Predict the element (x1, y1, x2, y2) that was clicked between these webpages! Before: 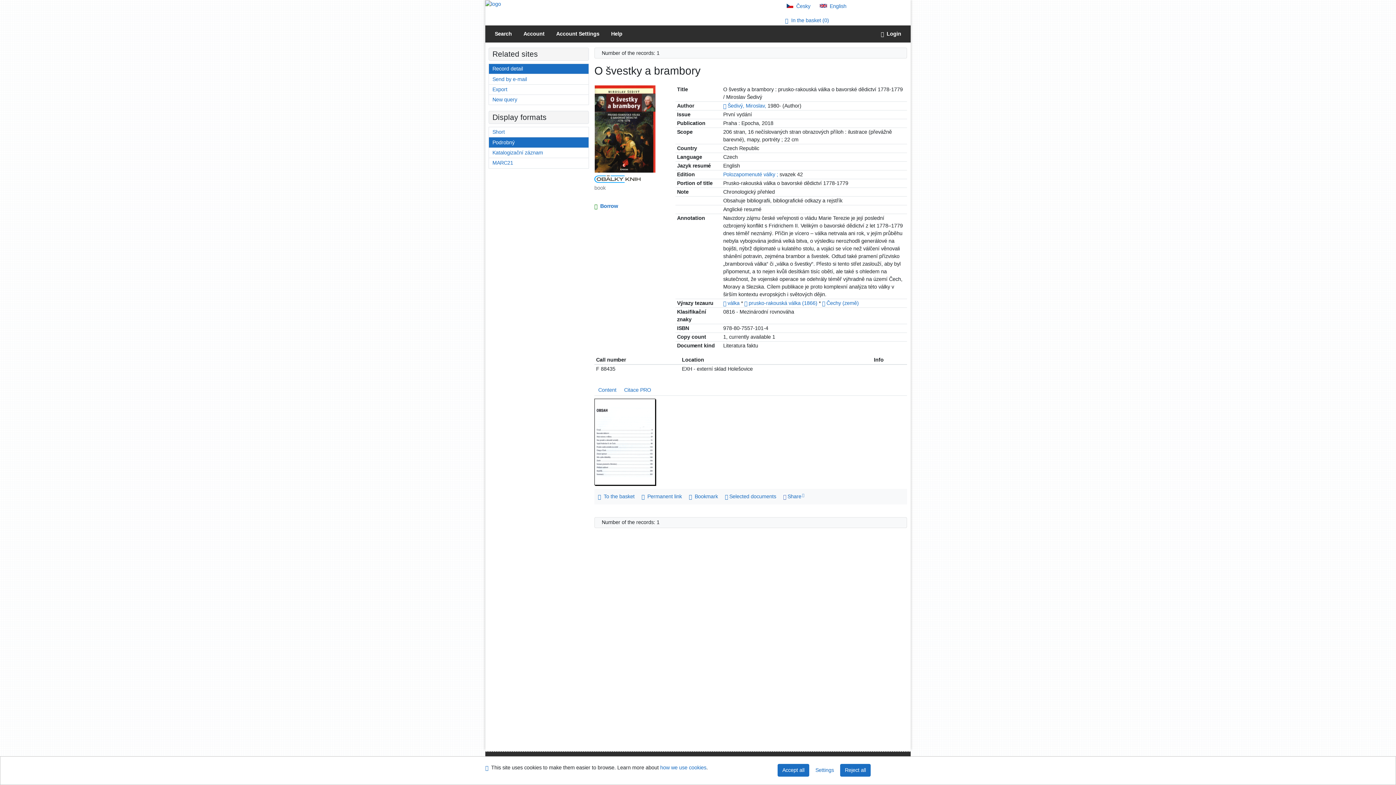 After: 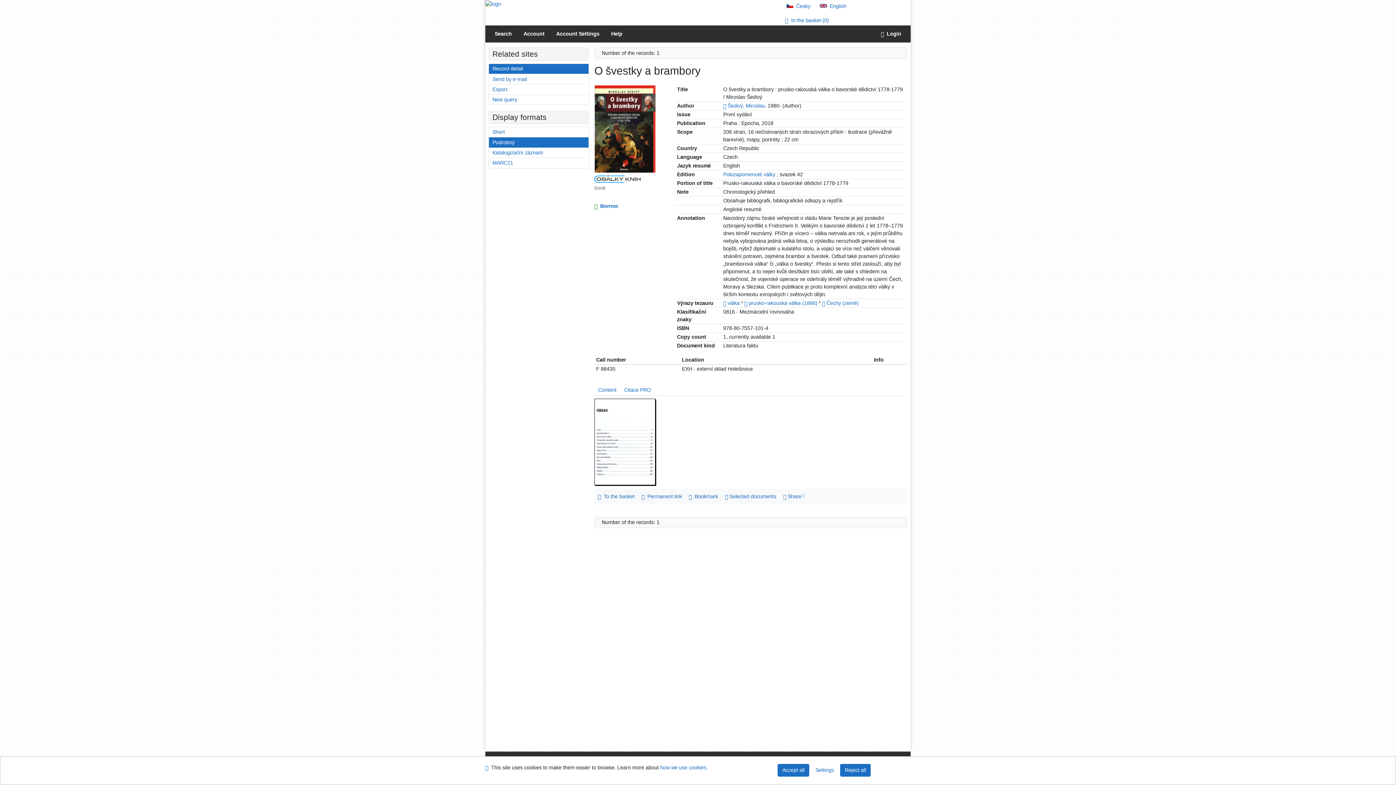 Action: bbox: (594, 439, 656, 444) label: Content: O švestky a brambory